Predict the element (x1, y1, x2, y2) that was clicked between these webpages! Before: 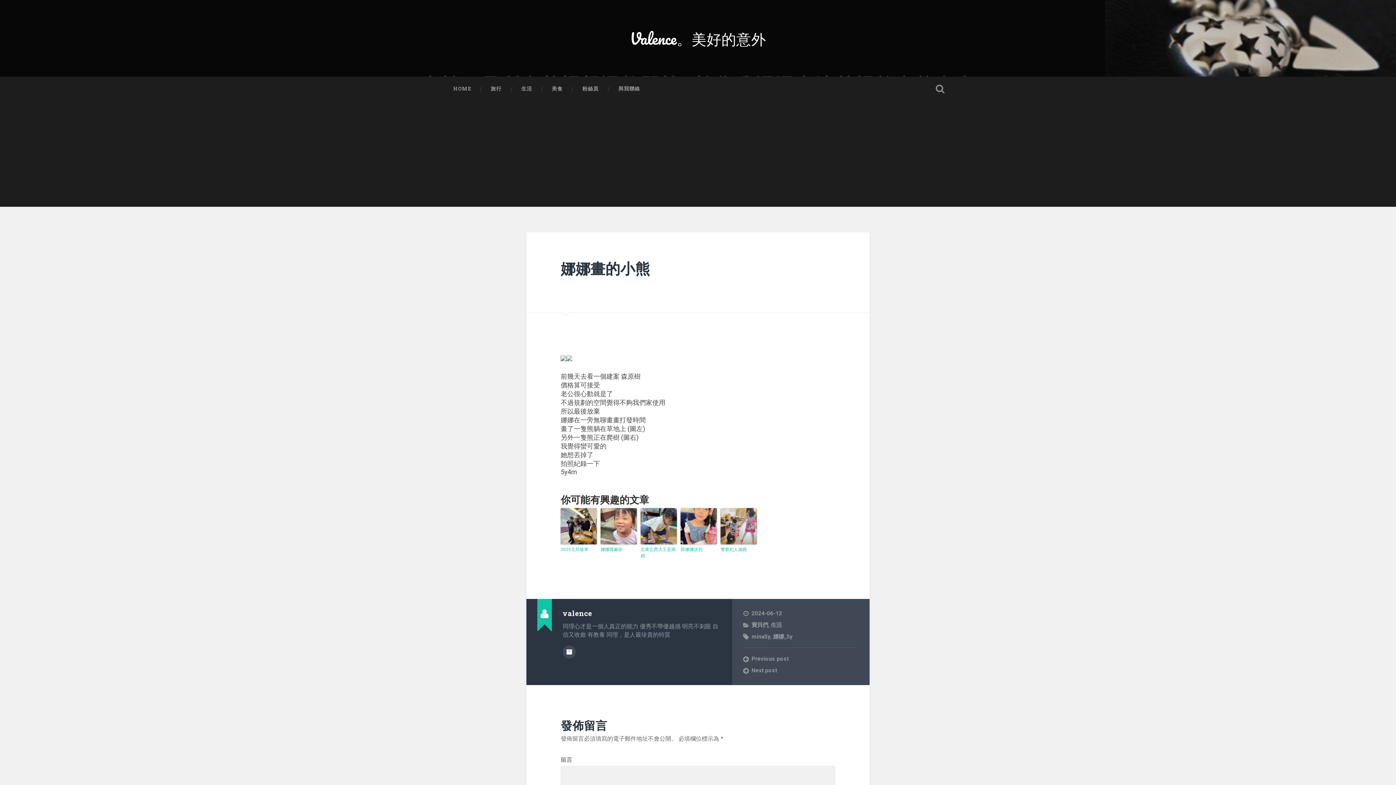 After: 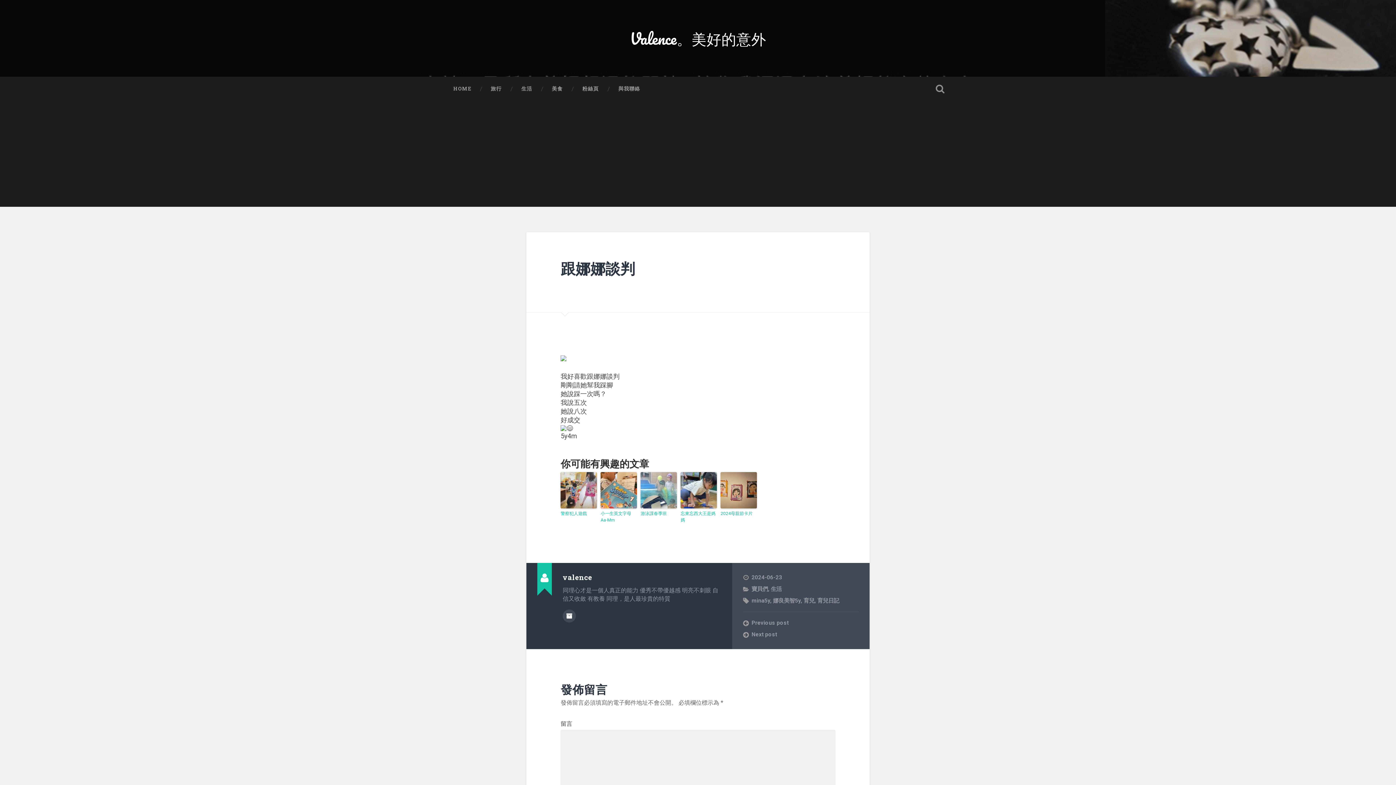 Action: bbox: (680, 546, 717, 553) label: 跟娜娜談判